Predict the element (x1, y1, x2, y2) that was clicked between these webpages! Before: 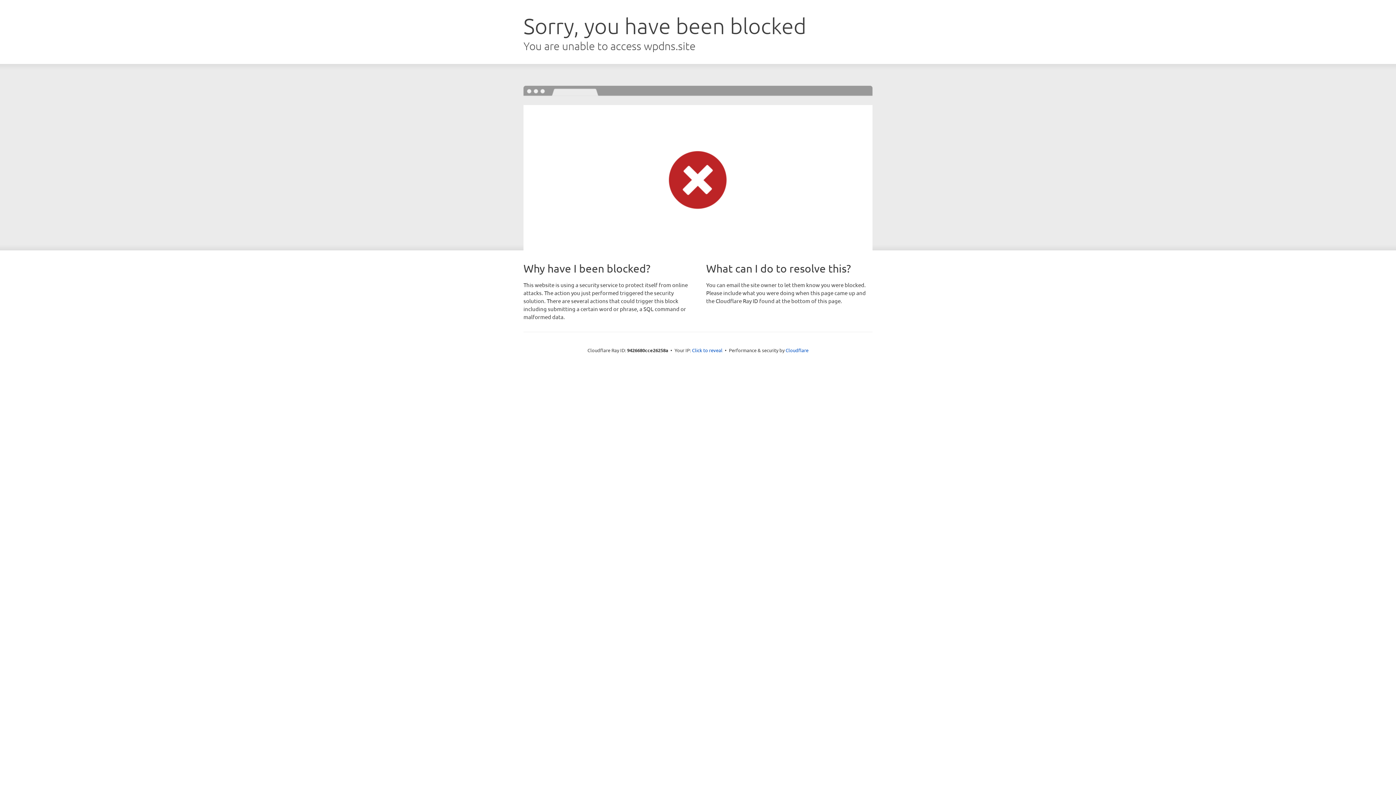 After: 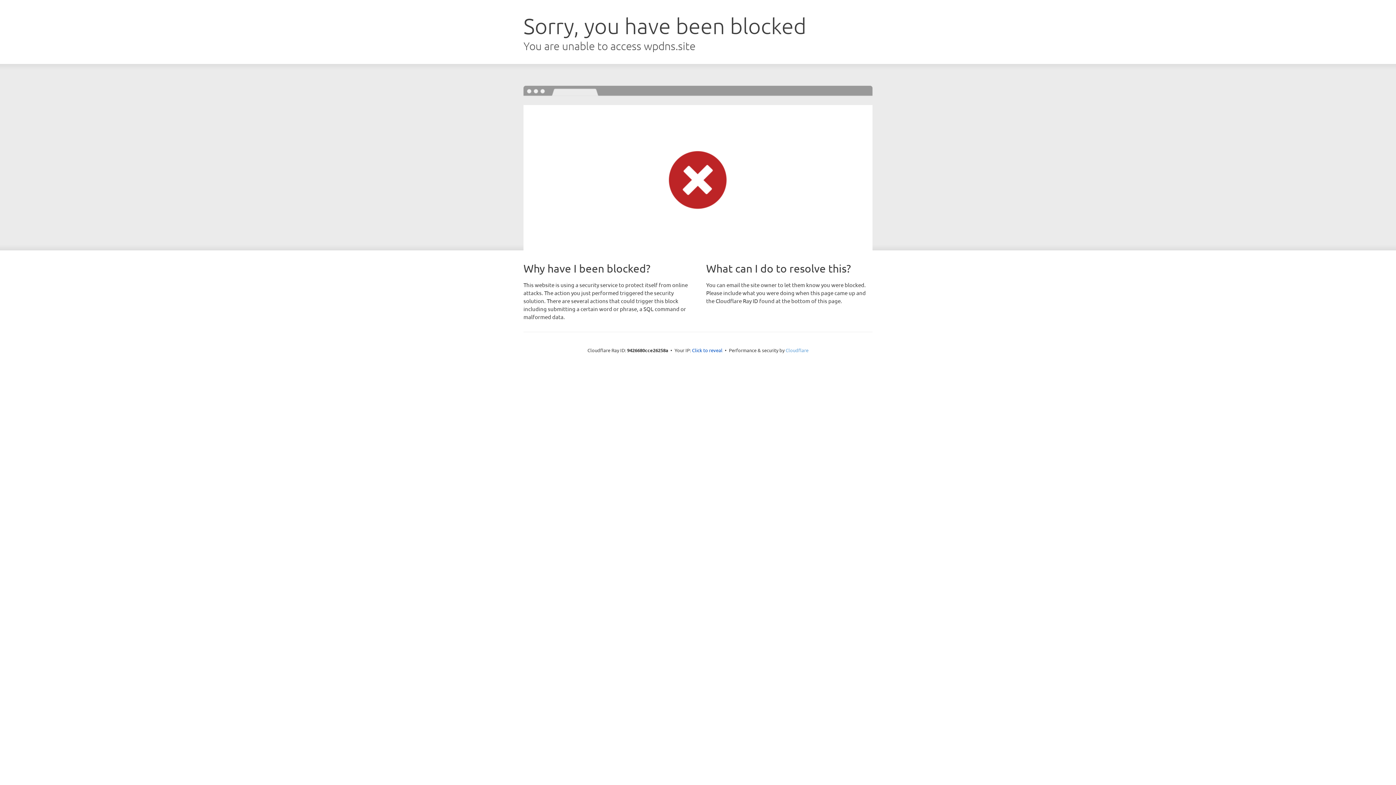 Action: bbox: (785, 347, 808, 353) label: Cloudflare